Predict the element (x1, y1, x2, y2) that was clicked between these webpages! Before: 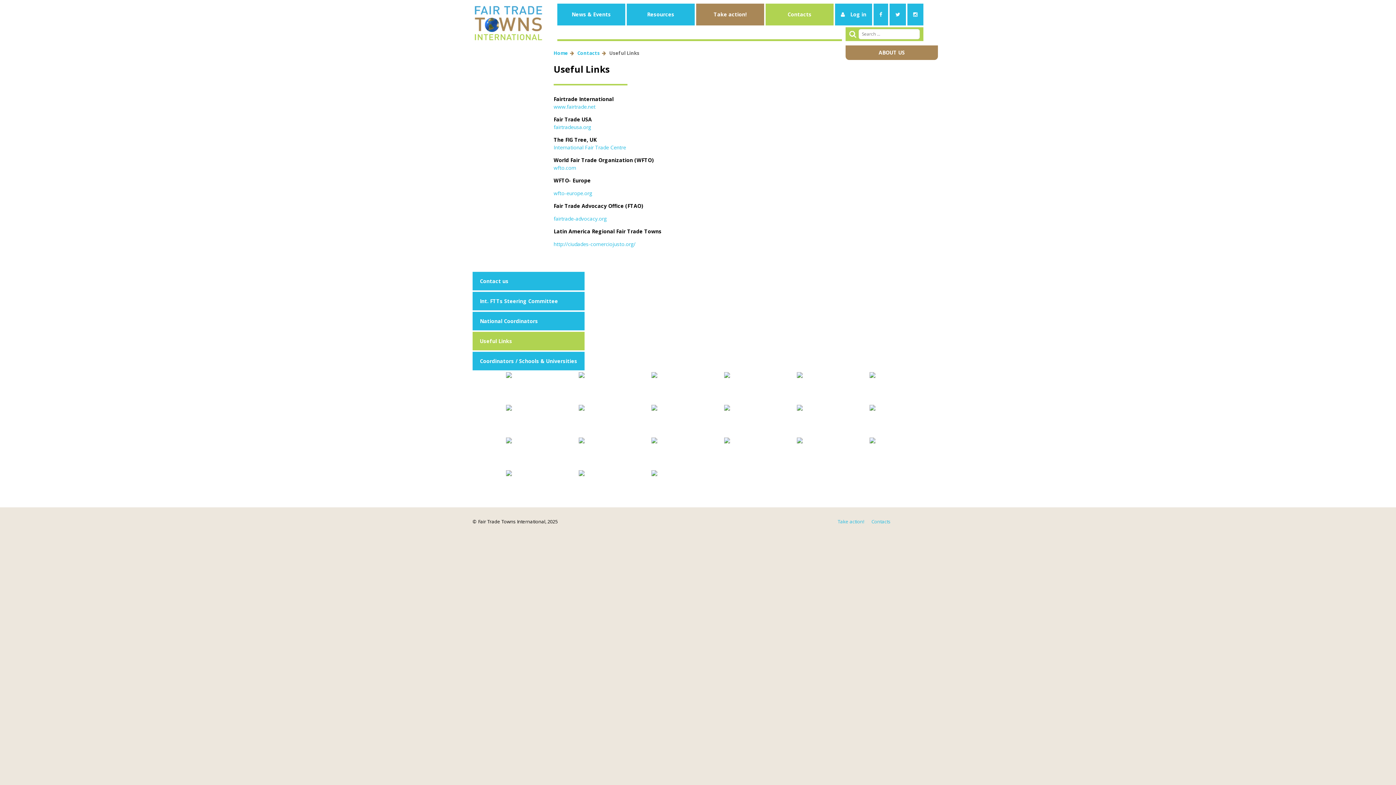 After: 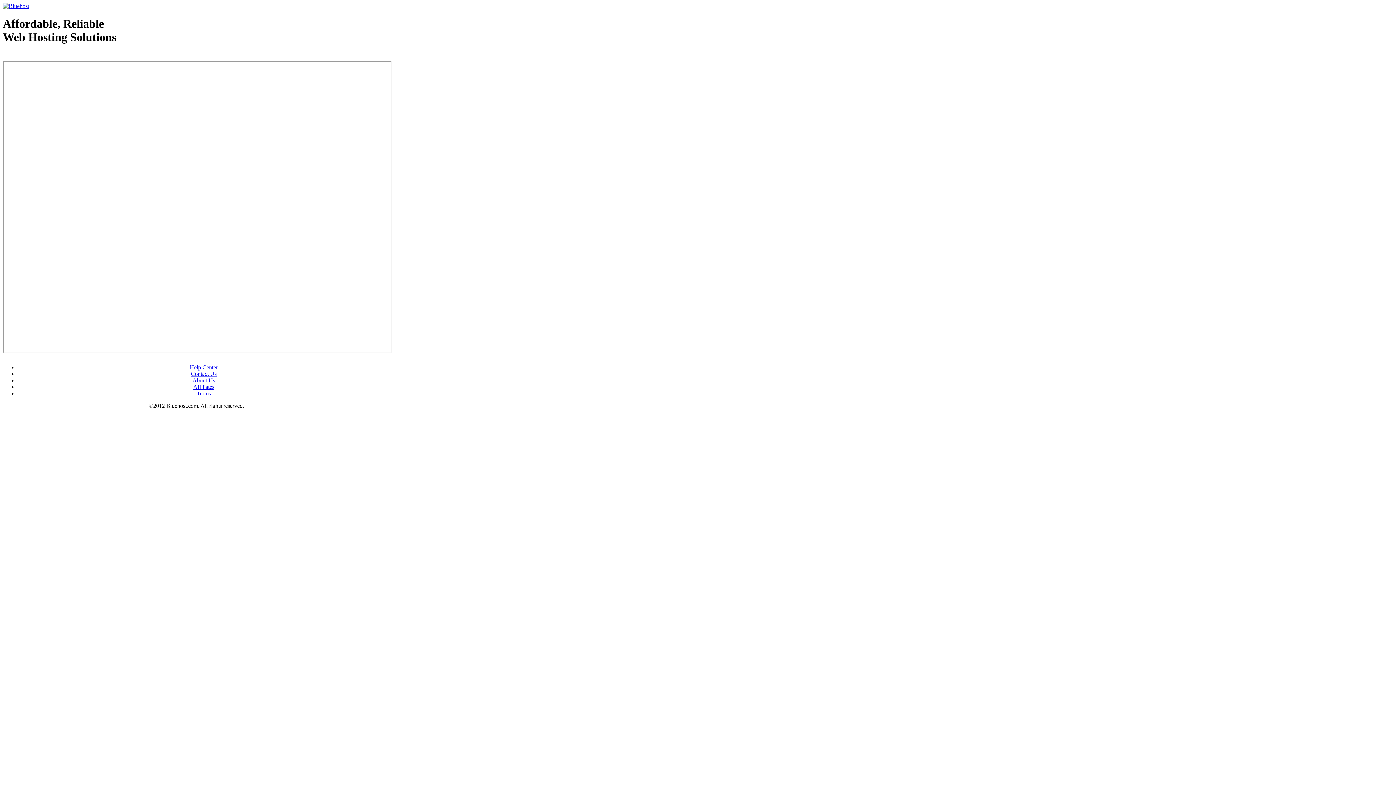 Action: bbox: (553, 240, 635, 247) label: http://ciudades-comerciojusto.org/